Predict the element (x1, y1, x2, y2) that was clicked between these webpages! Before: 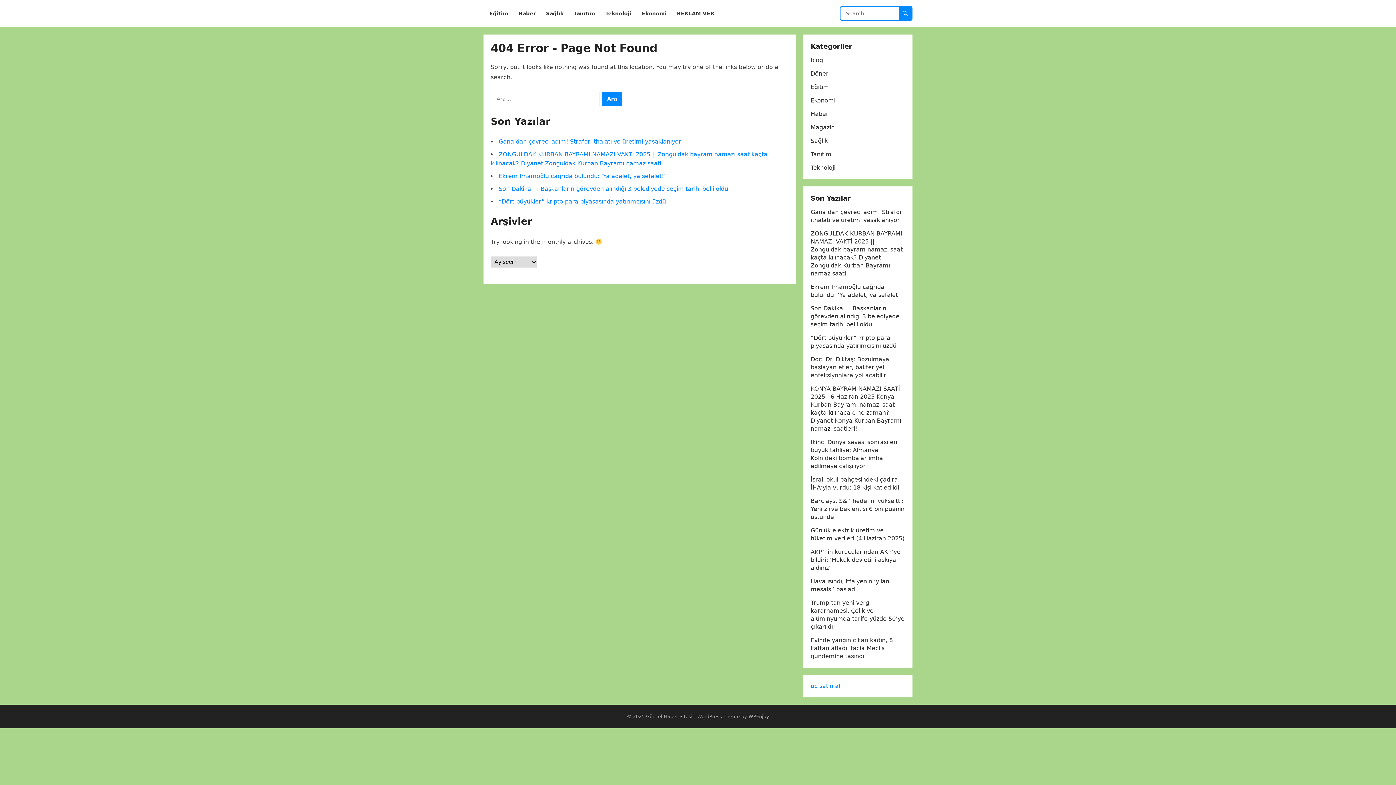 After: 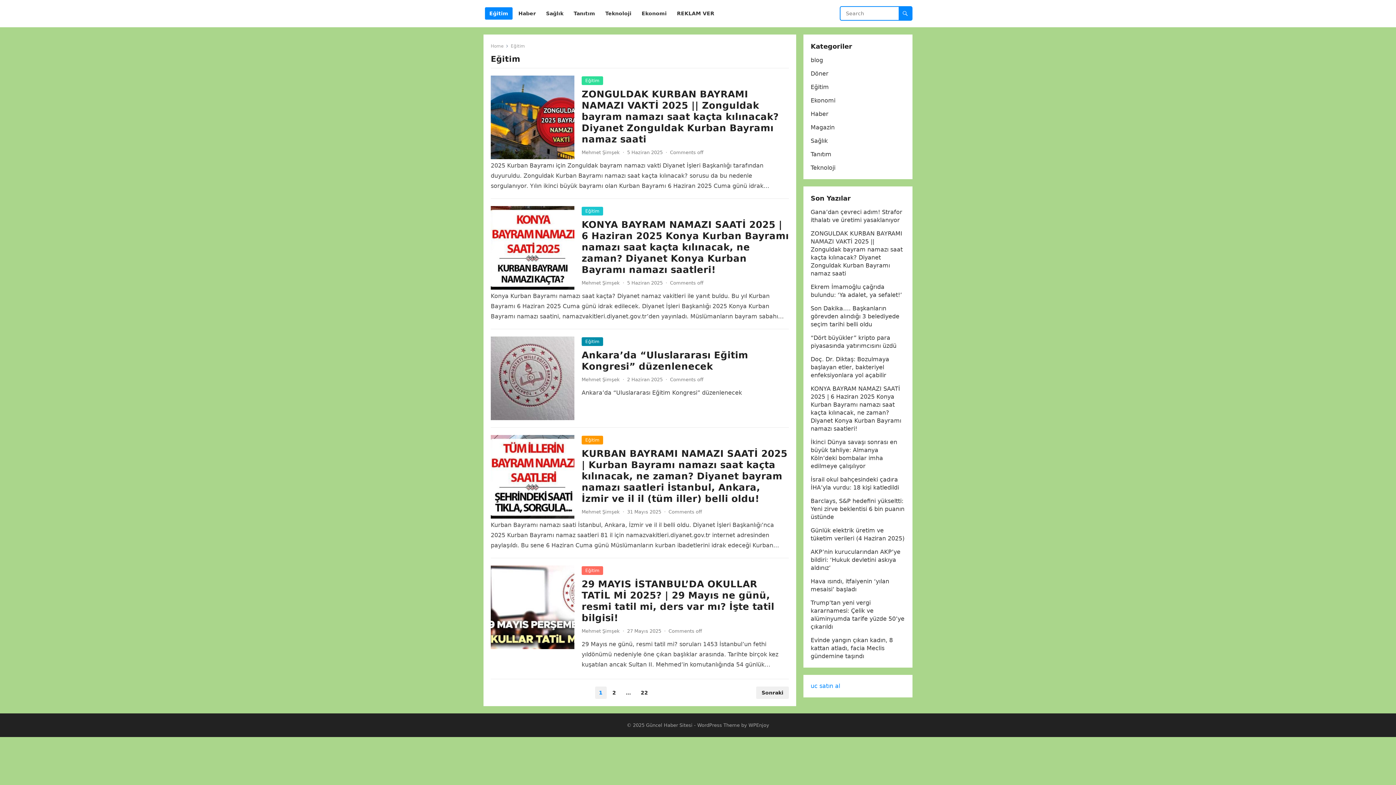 Action: label: Eğitim bbox: (810, 83, 829, 90)